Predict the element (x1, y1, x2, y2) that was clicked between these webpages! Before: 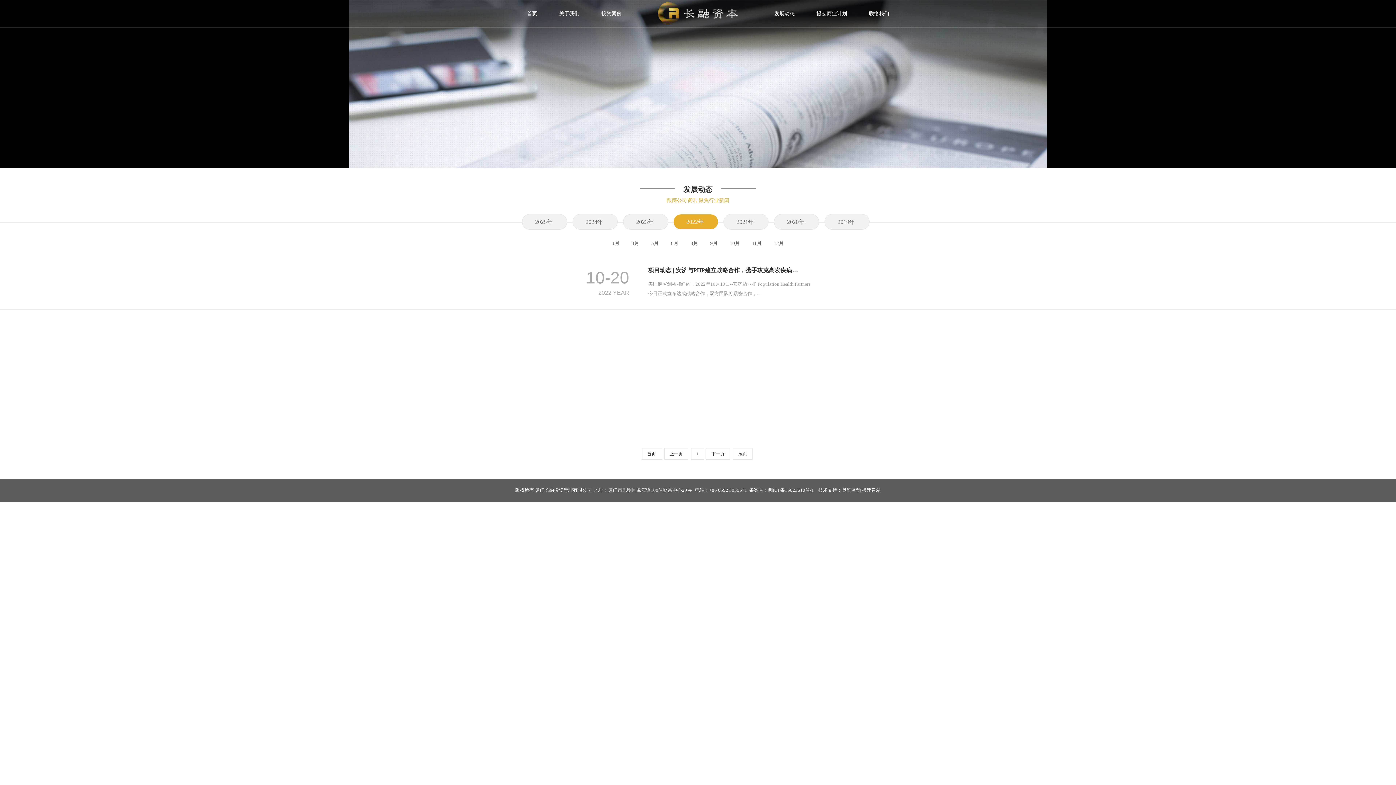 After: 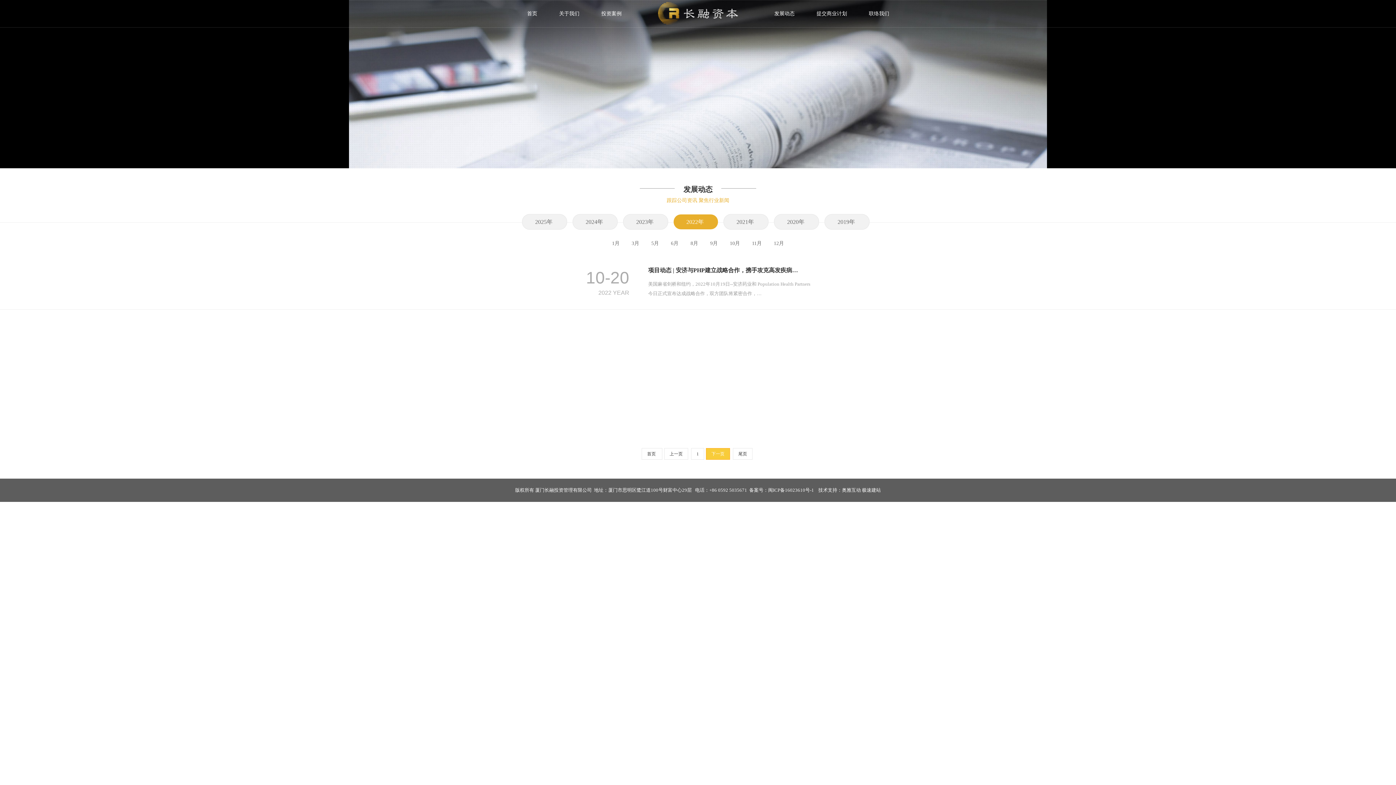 Action: bbox: (706, 448, 730, 460) label: 下一页